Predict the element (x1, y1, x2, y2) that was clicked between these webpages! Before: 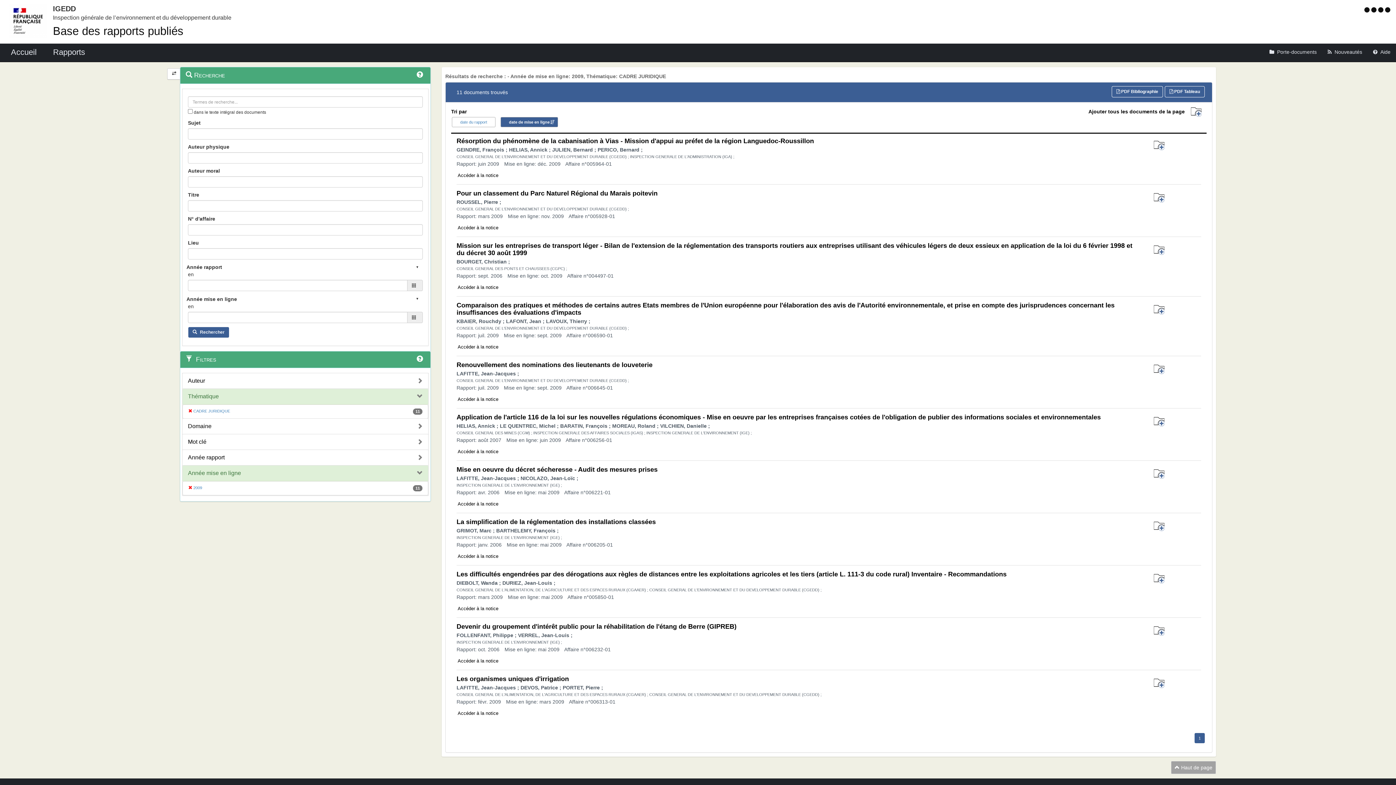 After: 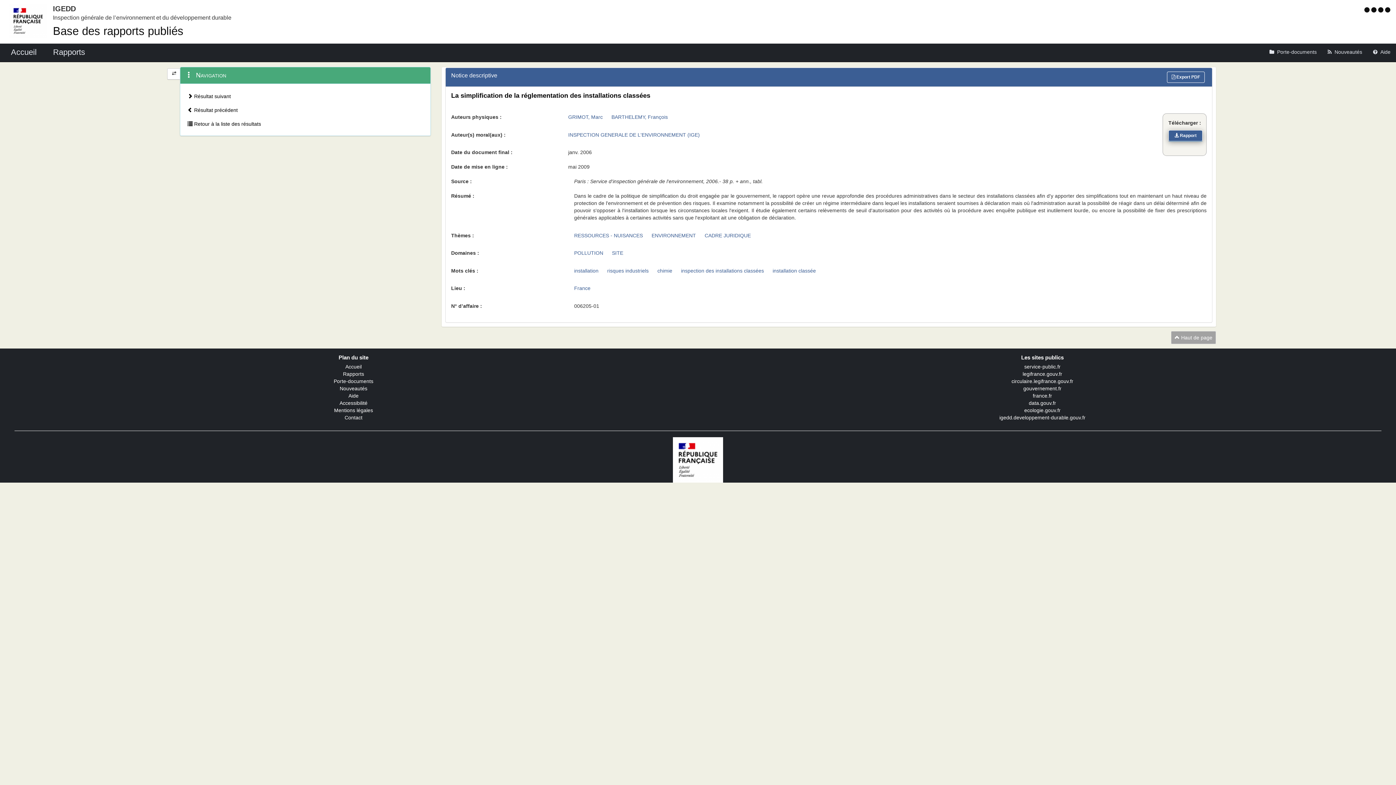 Action: bbox: (456, 518, 656, 525) label: La simplification de la réglementation des installations classées